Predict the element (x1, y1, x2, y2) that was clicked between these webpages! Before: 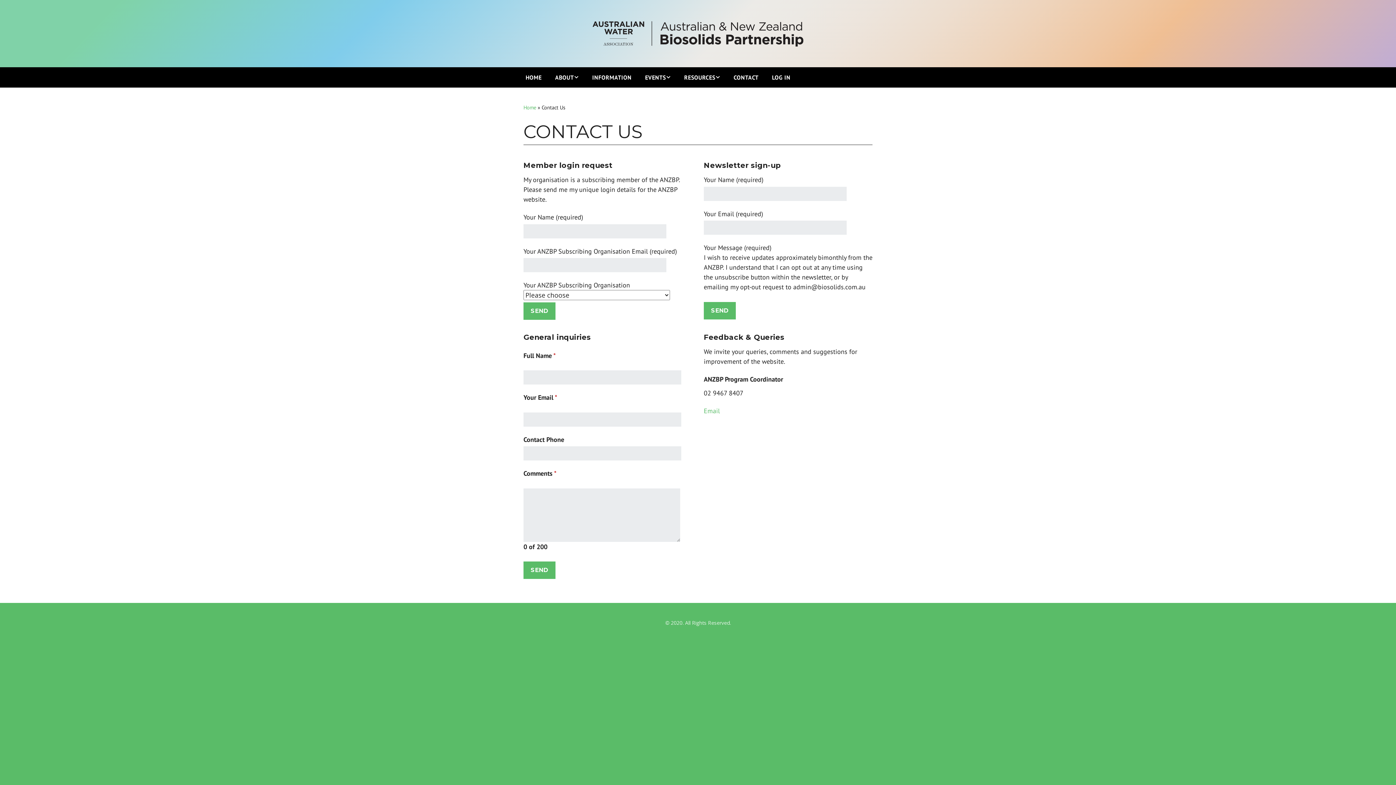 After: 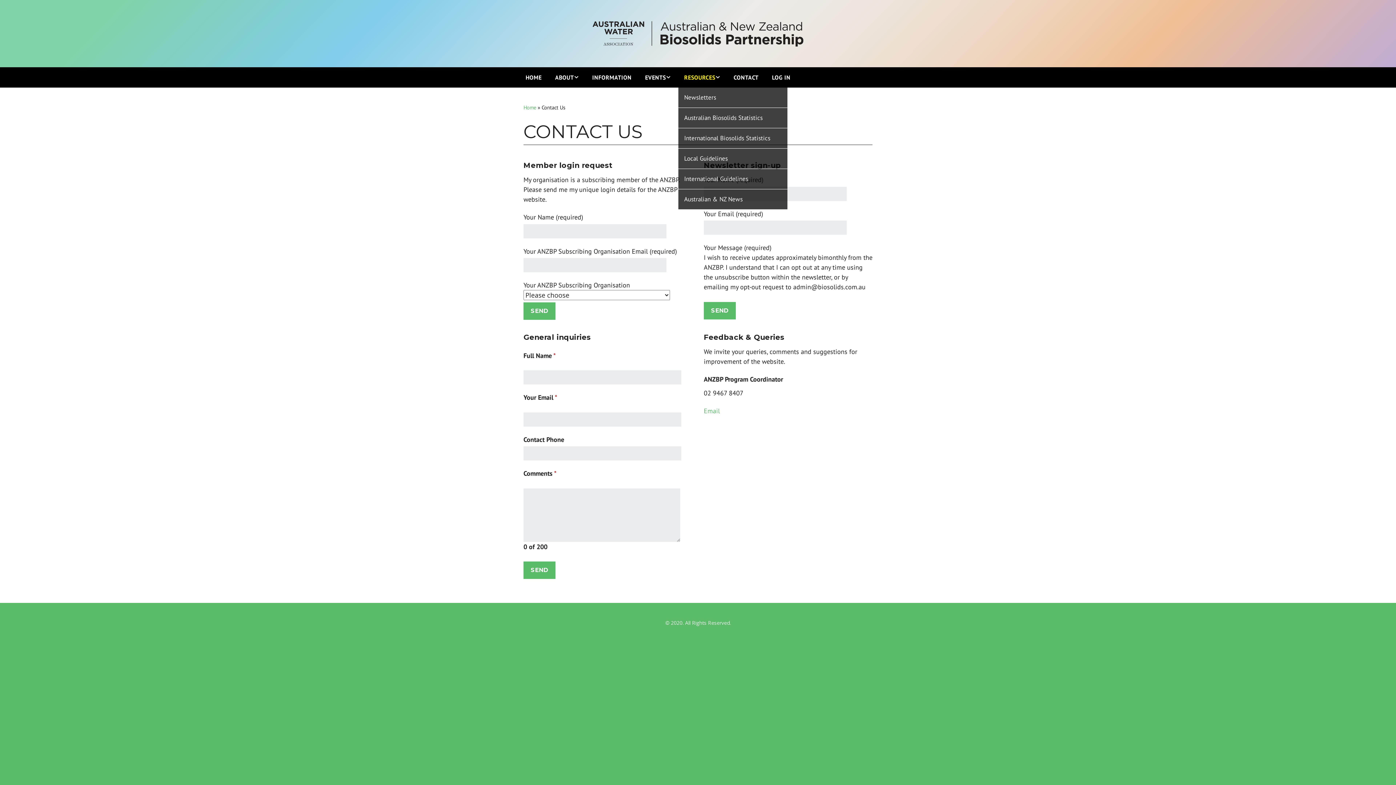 Action: label: RESOURCES bbox: (678, 67, 726, 87)